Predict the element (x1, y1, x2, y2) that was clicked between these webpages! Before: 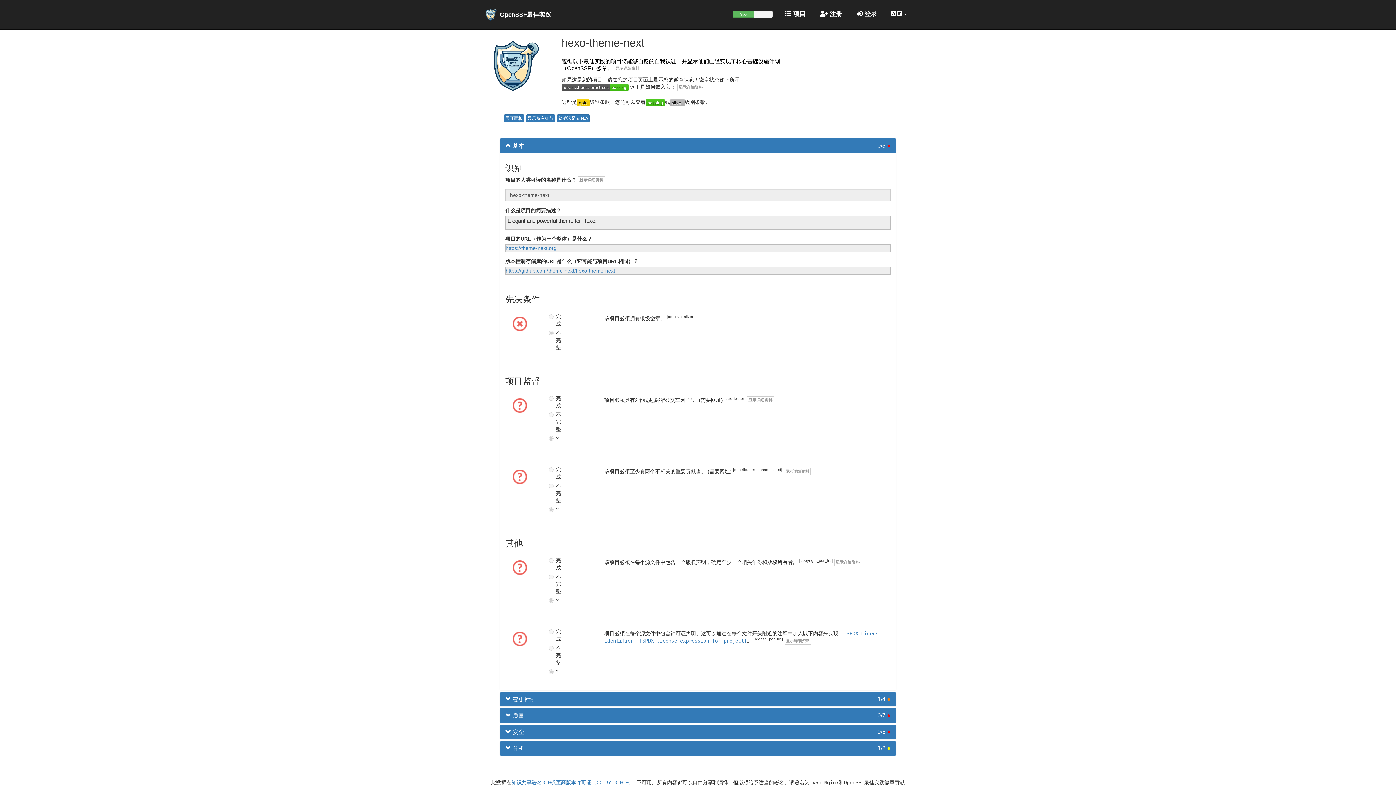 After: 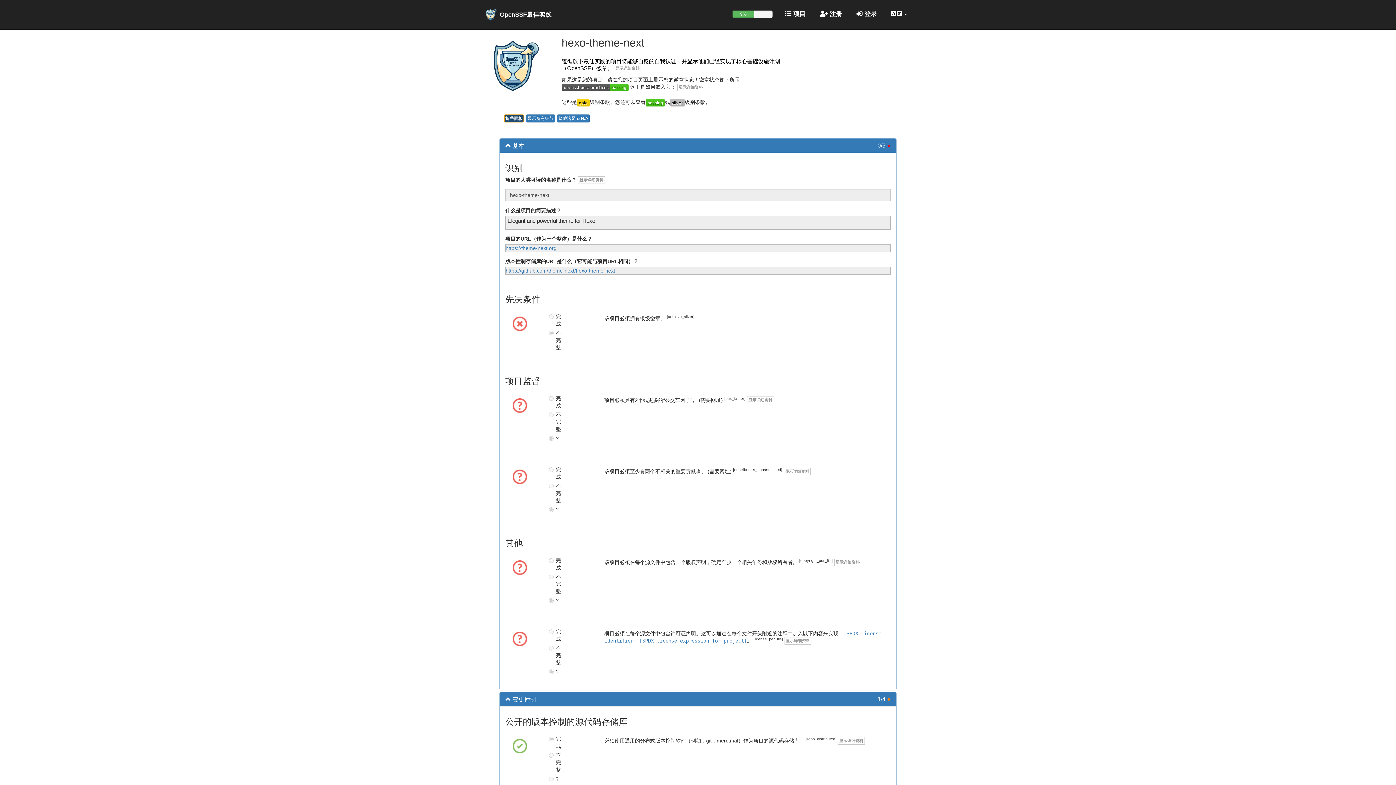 Action: bbox: (504, 114, 524, 122) label: 展开面板